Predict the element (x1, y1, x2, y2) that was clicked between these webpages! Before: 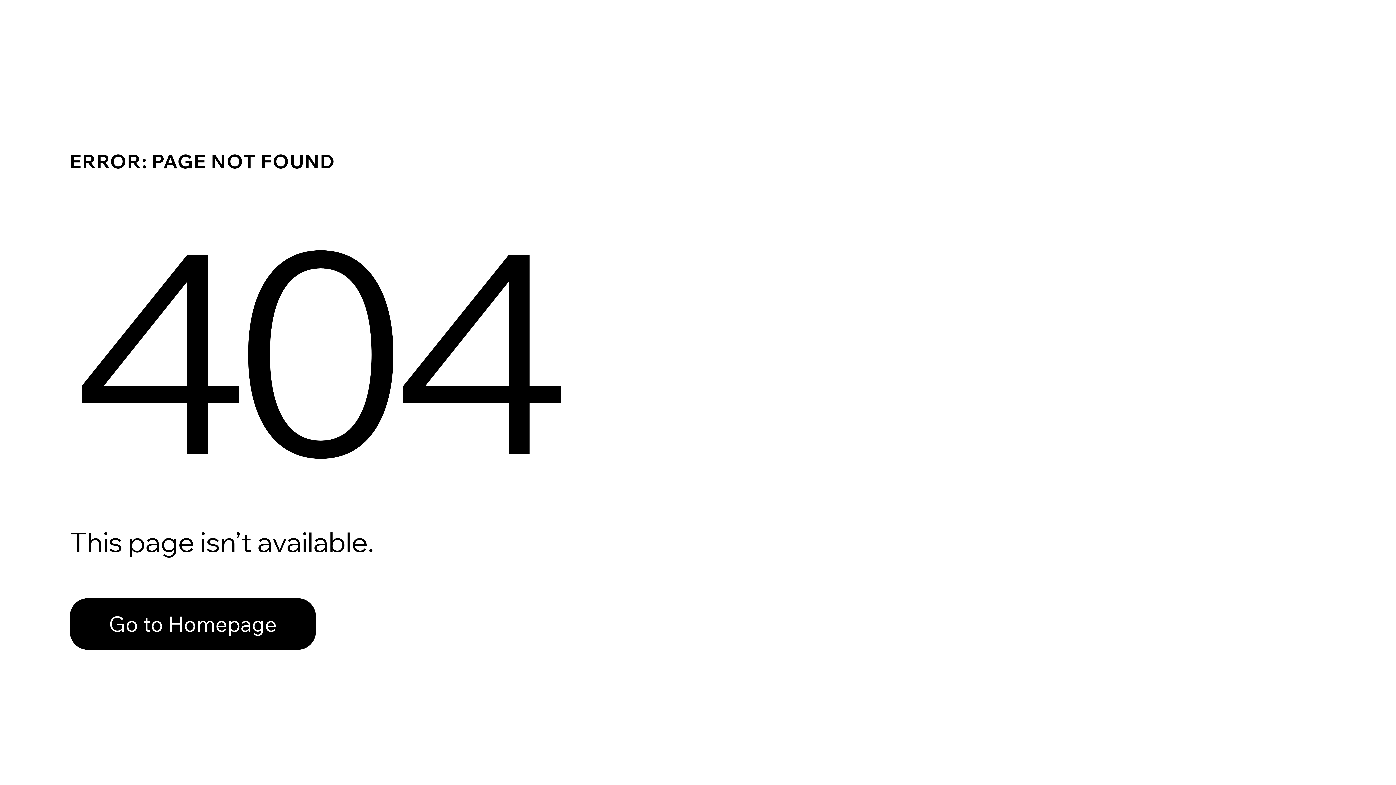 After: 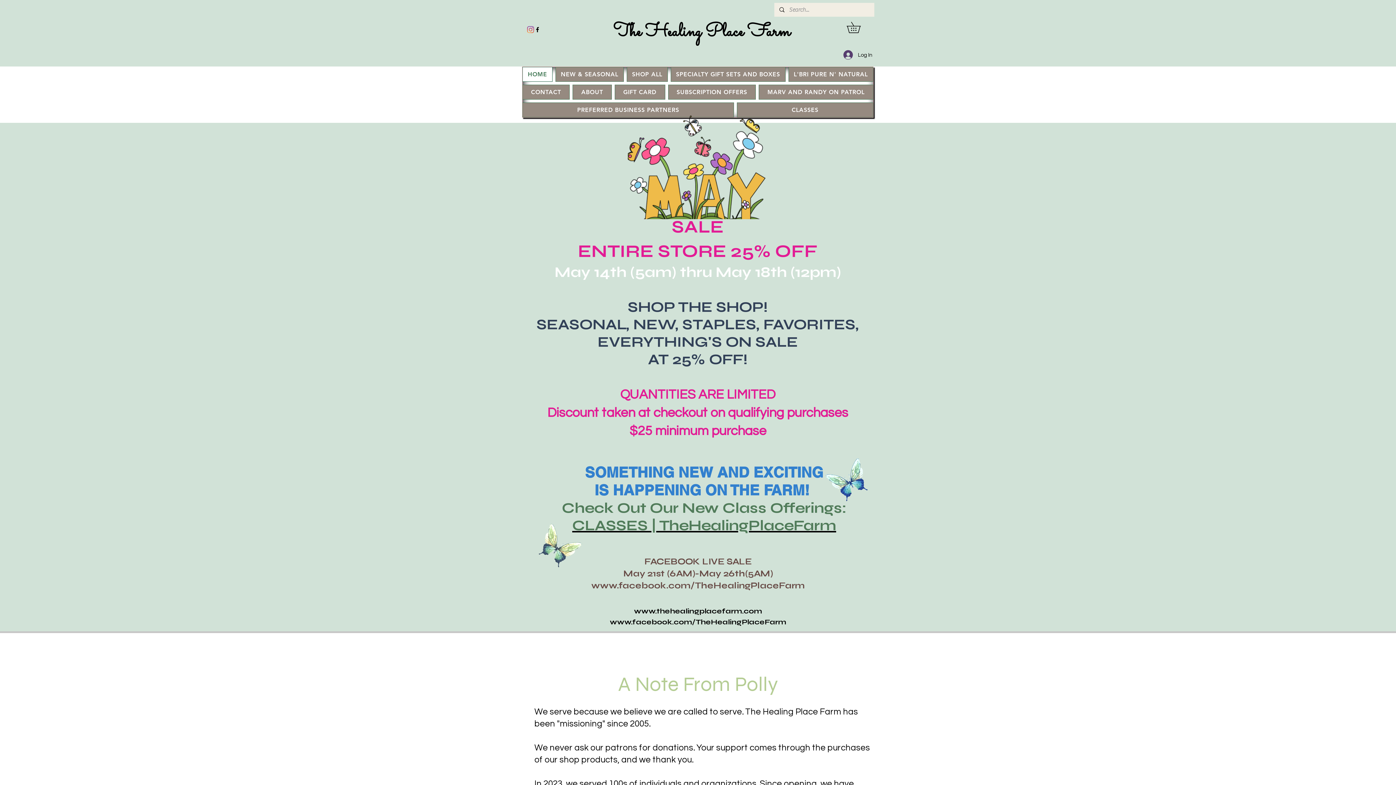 Action: bbox: (69, 582, 768, 659) label: Go to Homepage